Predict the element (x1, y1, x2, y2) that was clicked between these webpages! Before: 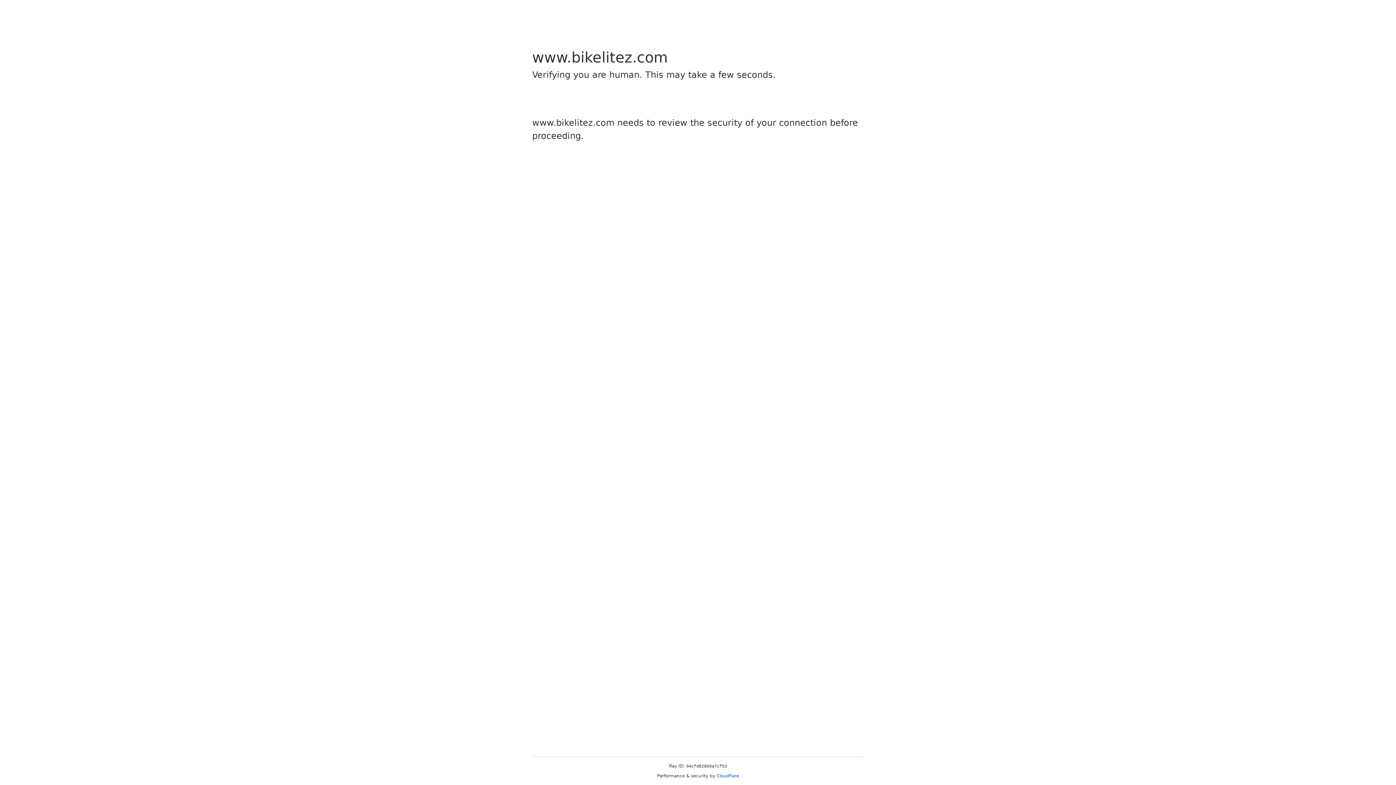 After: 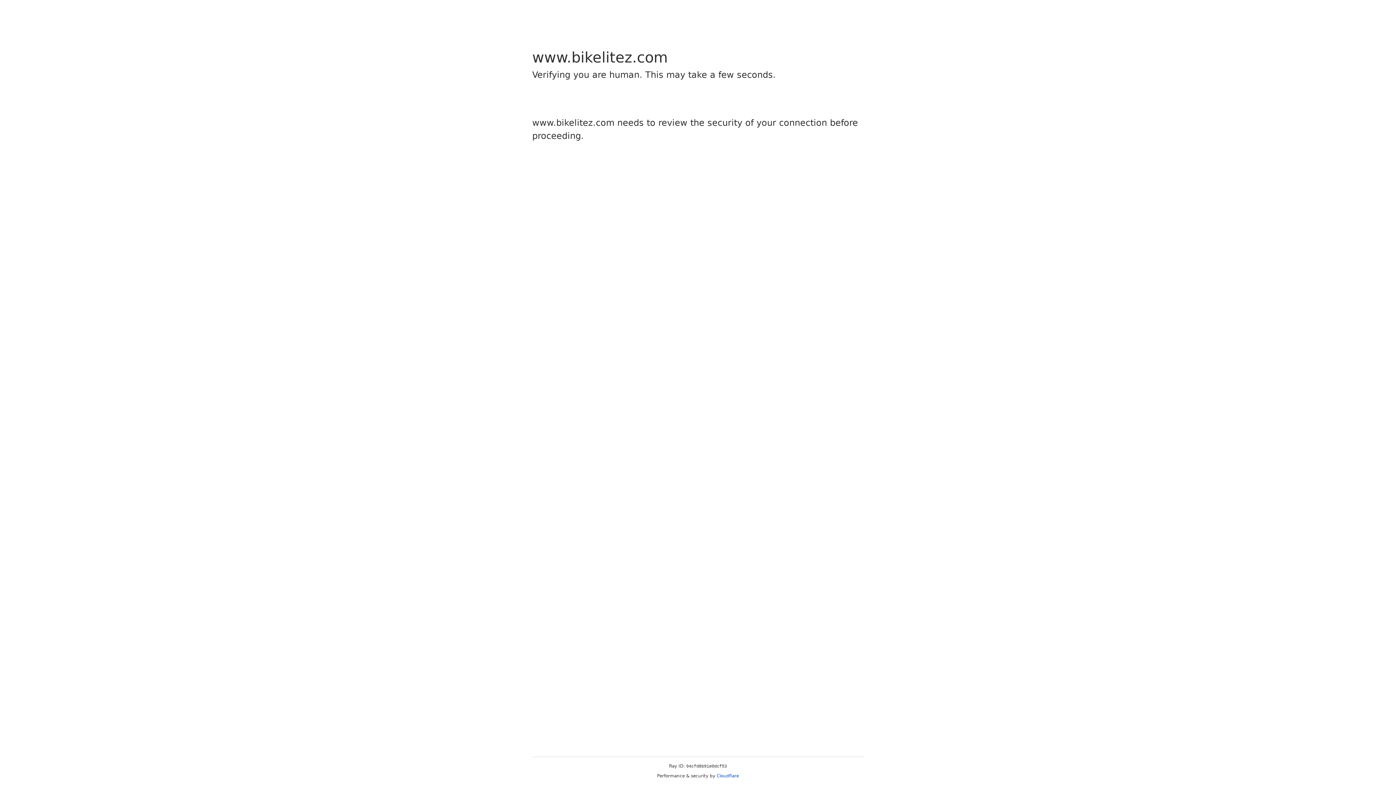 Action: bbox: (716, 773, 739, 778) label: Cloudflare